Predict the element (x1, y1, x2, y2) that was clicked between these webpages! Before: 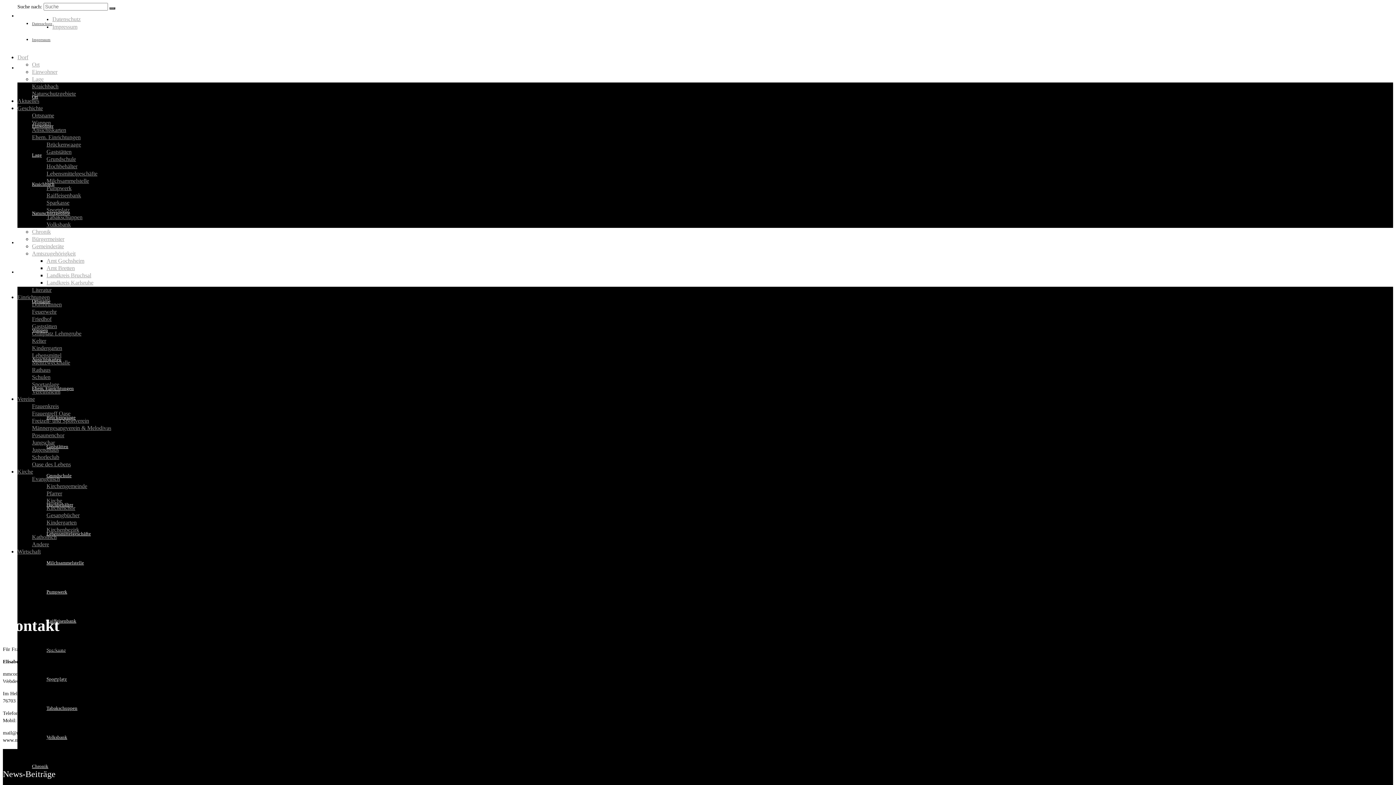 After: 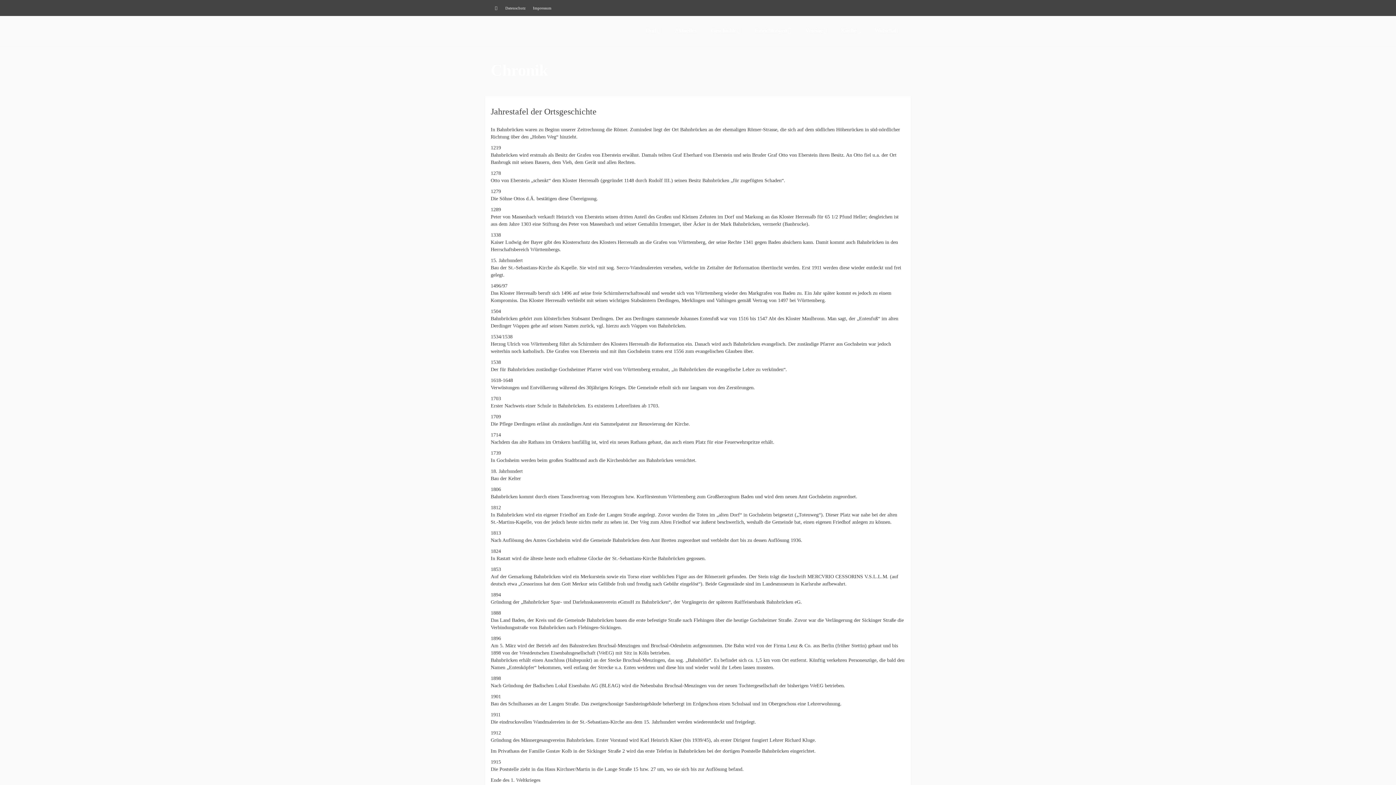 Action: label: Chronik bbox: (32, 764, 48, 769)